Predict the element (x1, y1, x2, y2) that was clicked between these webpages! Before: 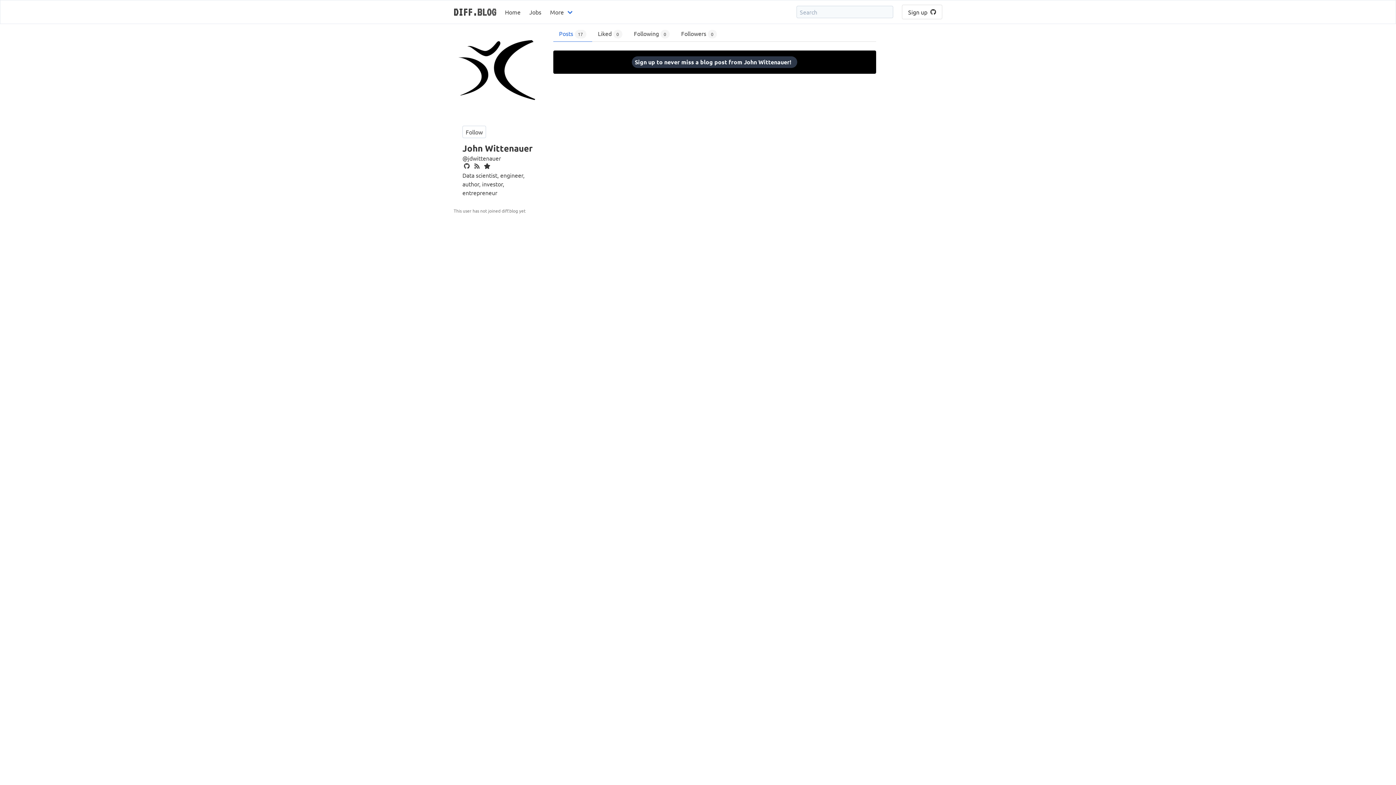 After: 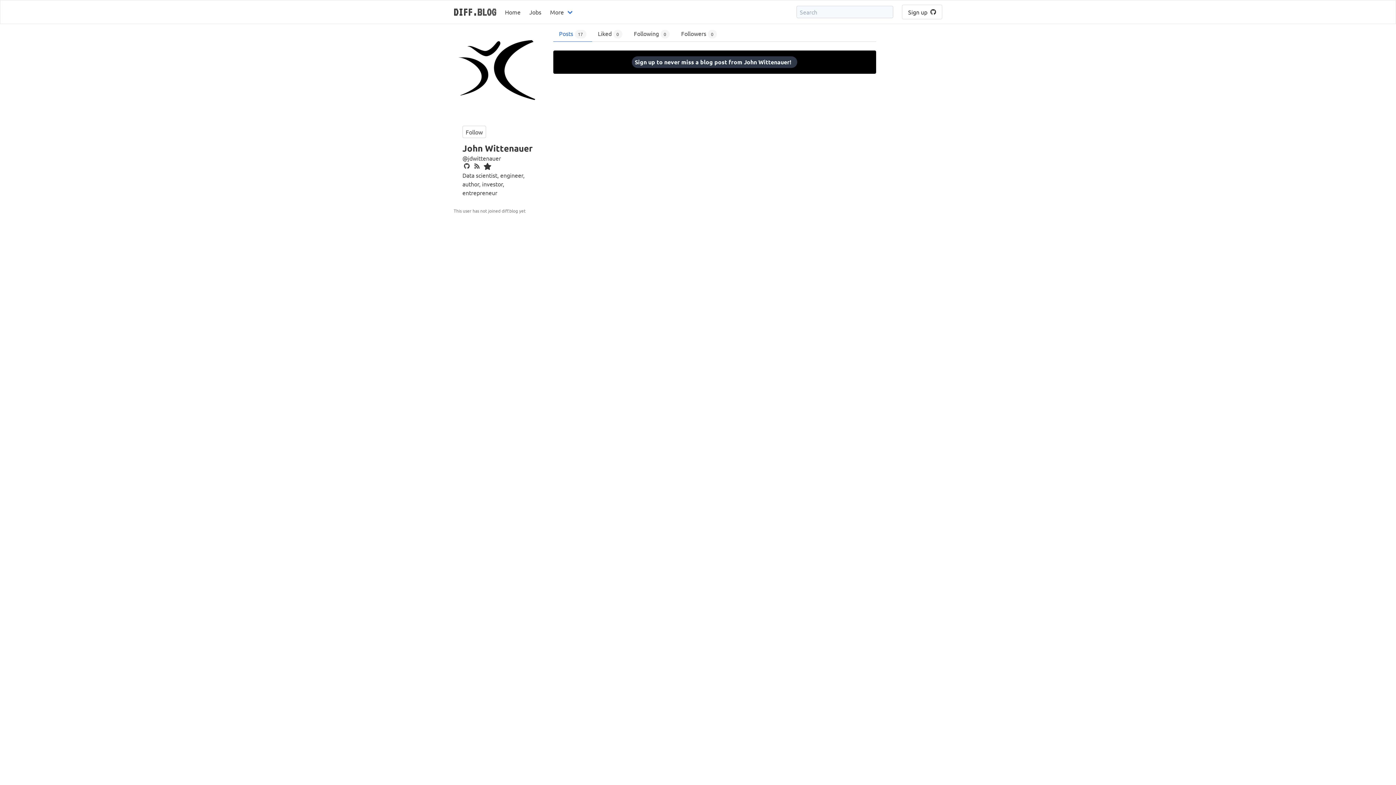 Action: bbox: (482, 162, 491, 170)